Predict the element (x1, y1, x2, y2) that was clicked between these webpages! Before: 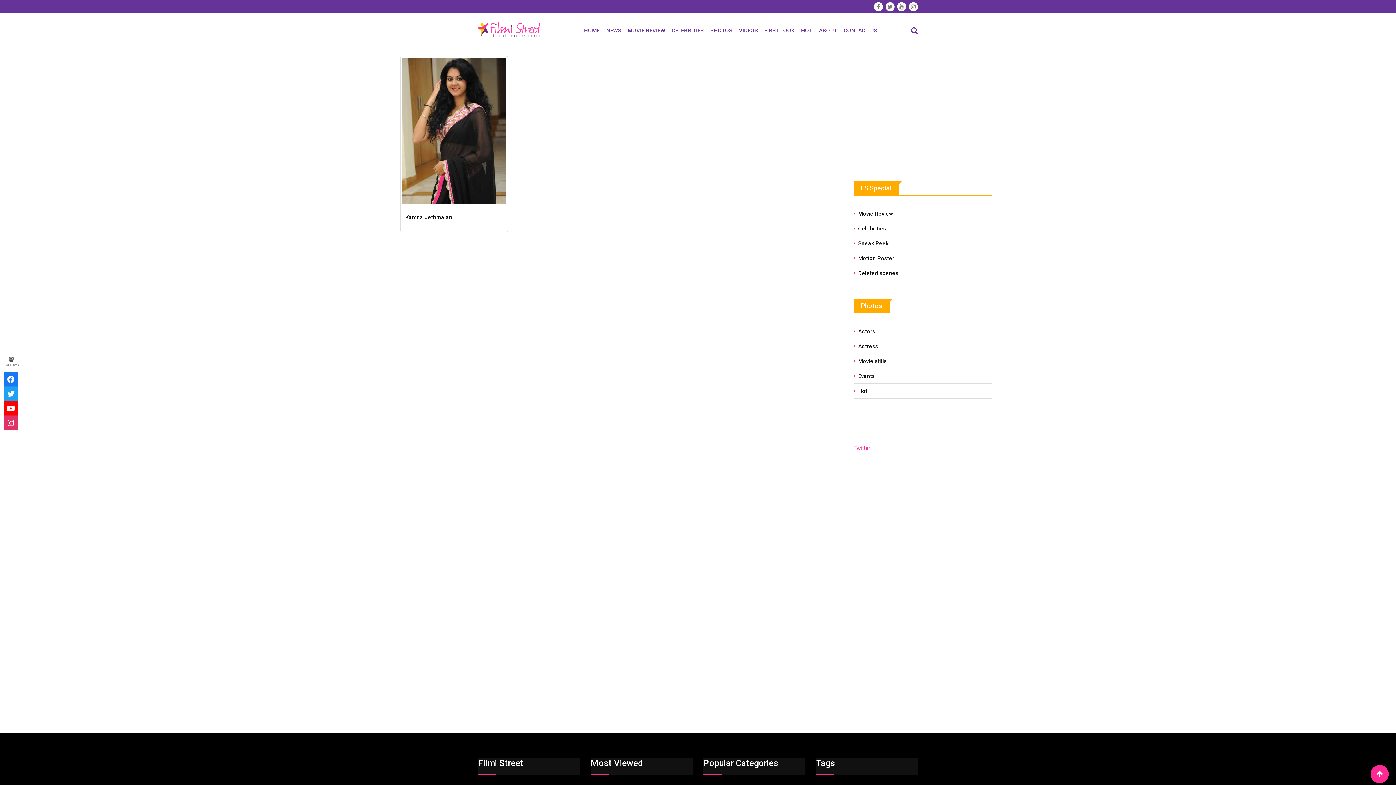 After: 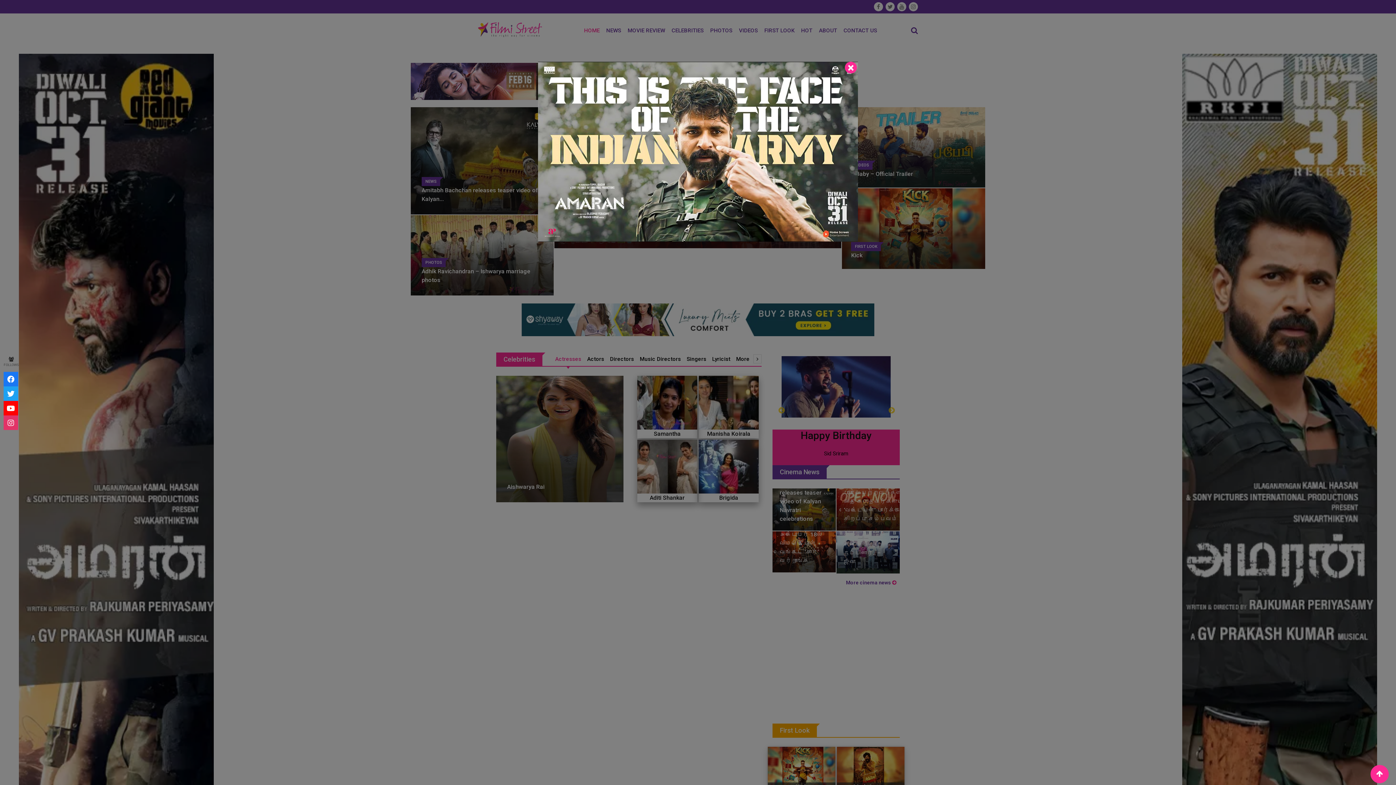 Action: label: HOME bbox: (580, 13, 603, 47)